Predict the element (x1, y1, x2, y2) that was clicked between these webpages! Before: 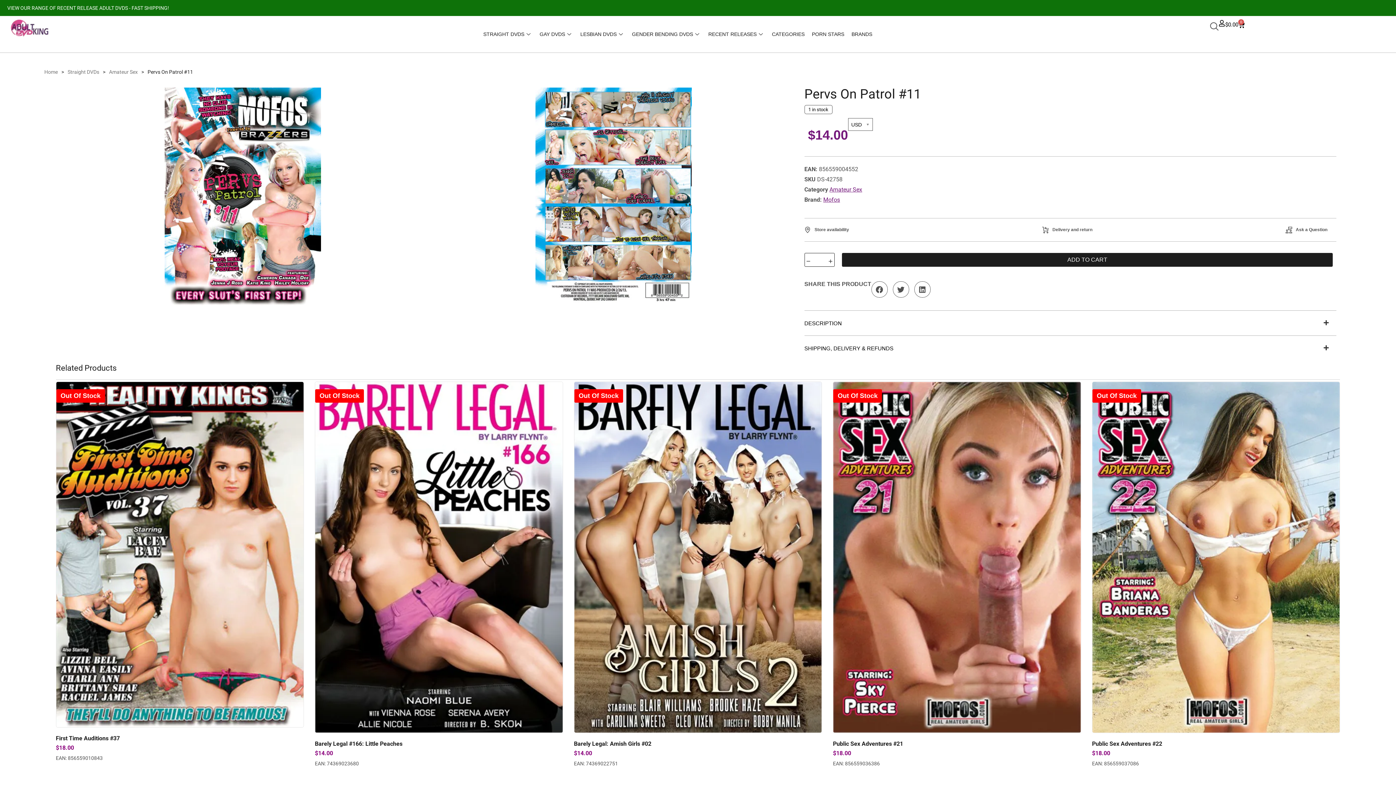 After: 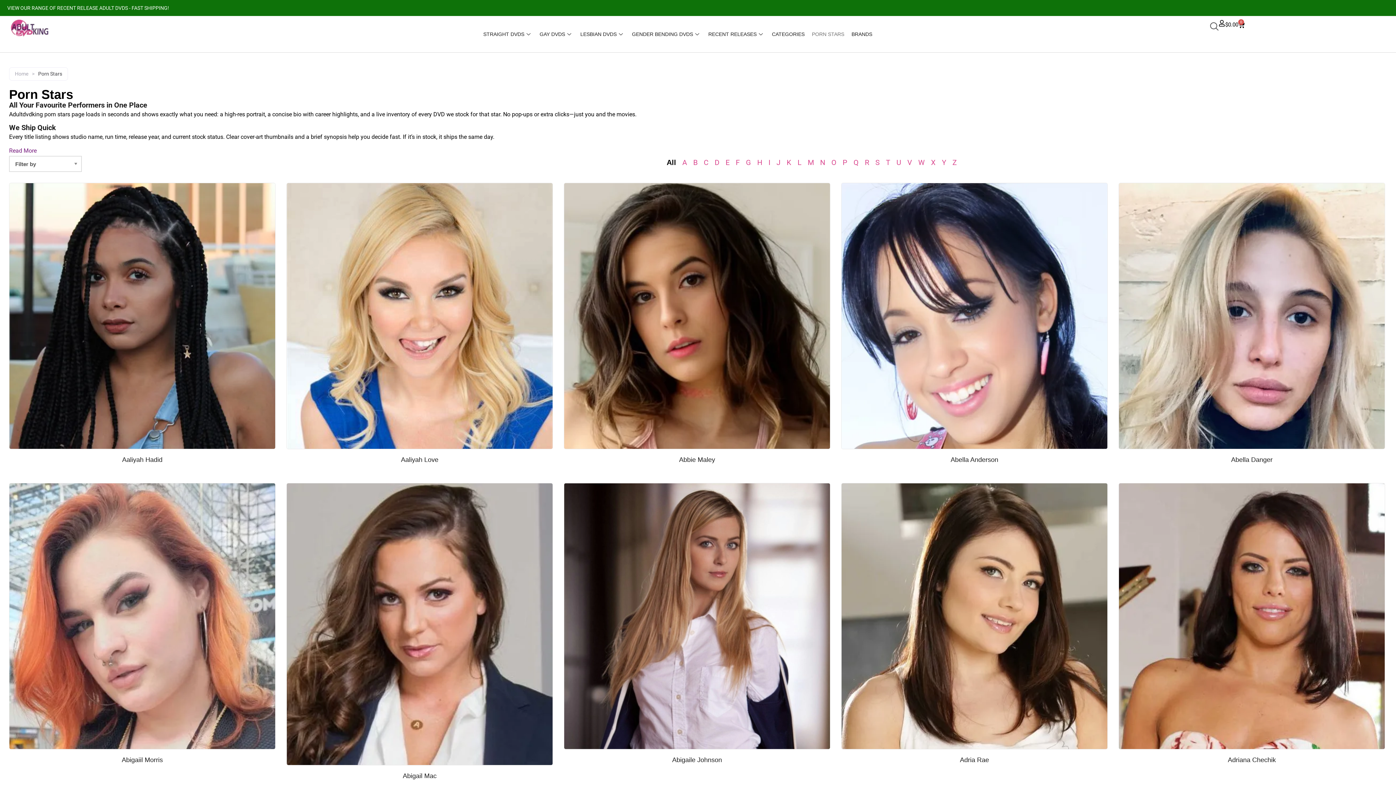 Action: label: PORN STARS bbox: (812, 19, 844, 48)